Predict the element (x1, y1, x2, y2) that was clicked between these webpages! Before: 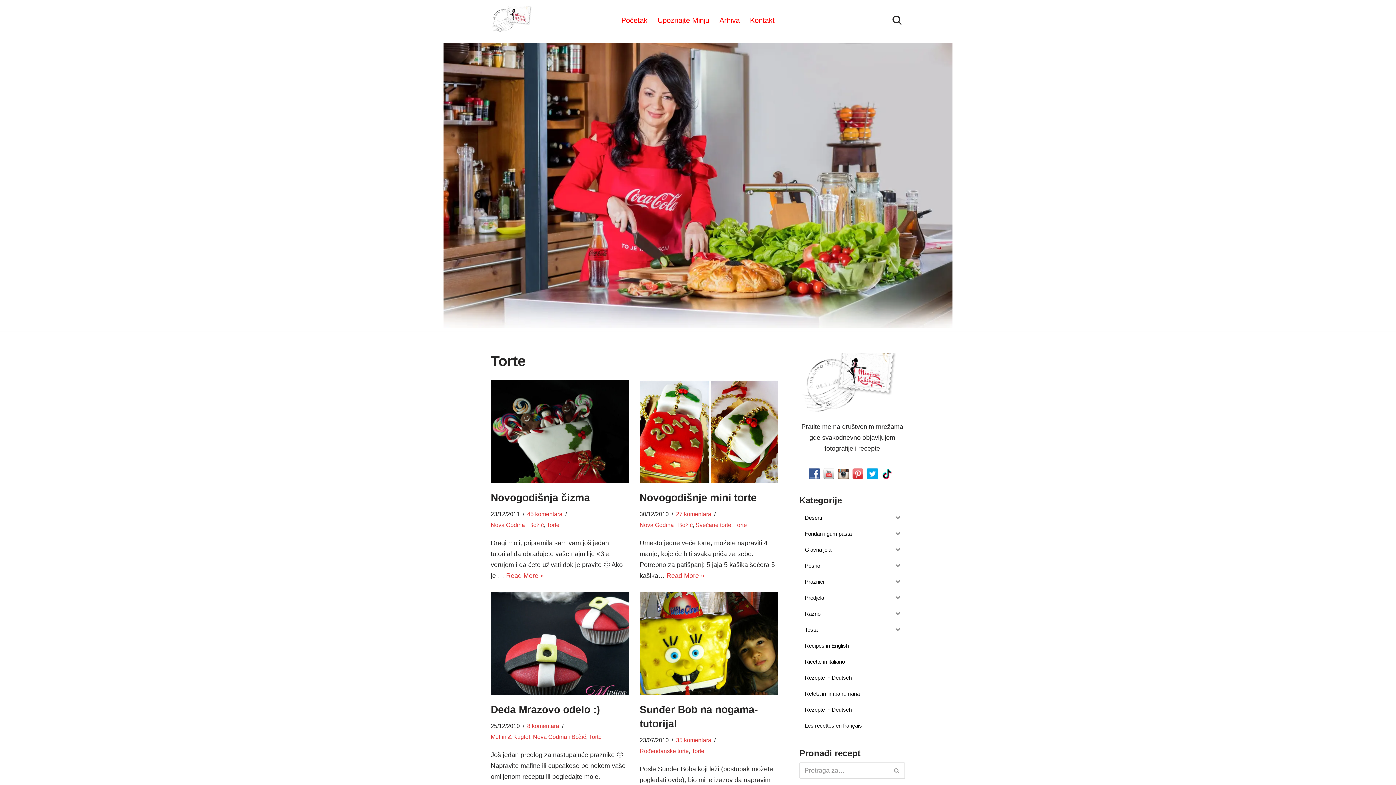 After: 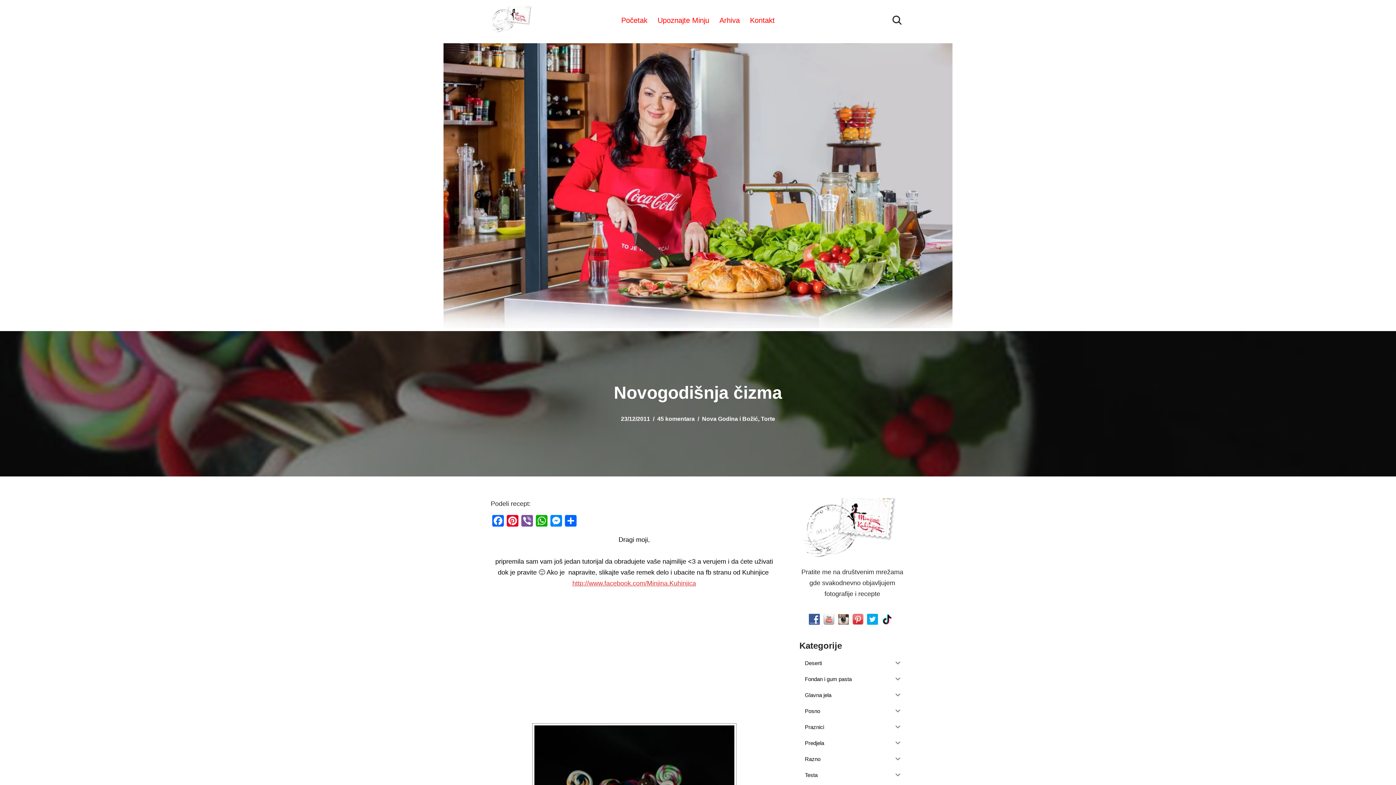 Action: bbox: (490, 380, 628, 483)